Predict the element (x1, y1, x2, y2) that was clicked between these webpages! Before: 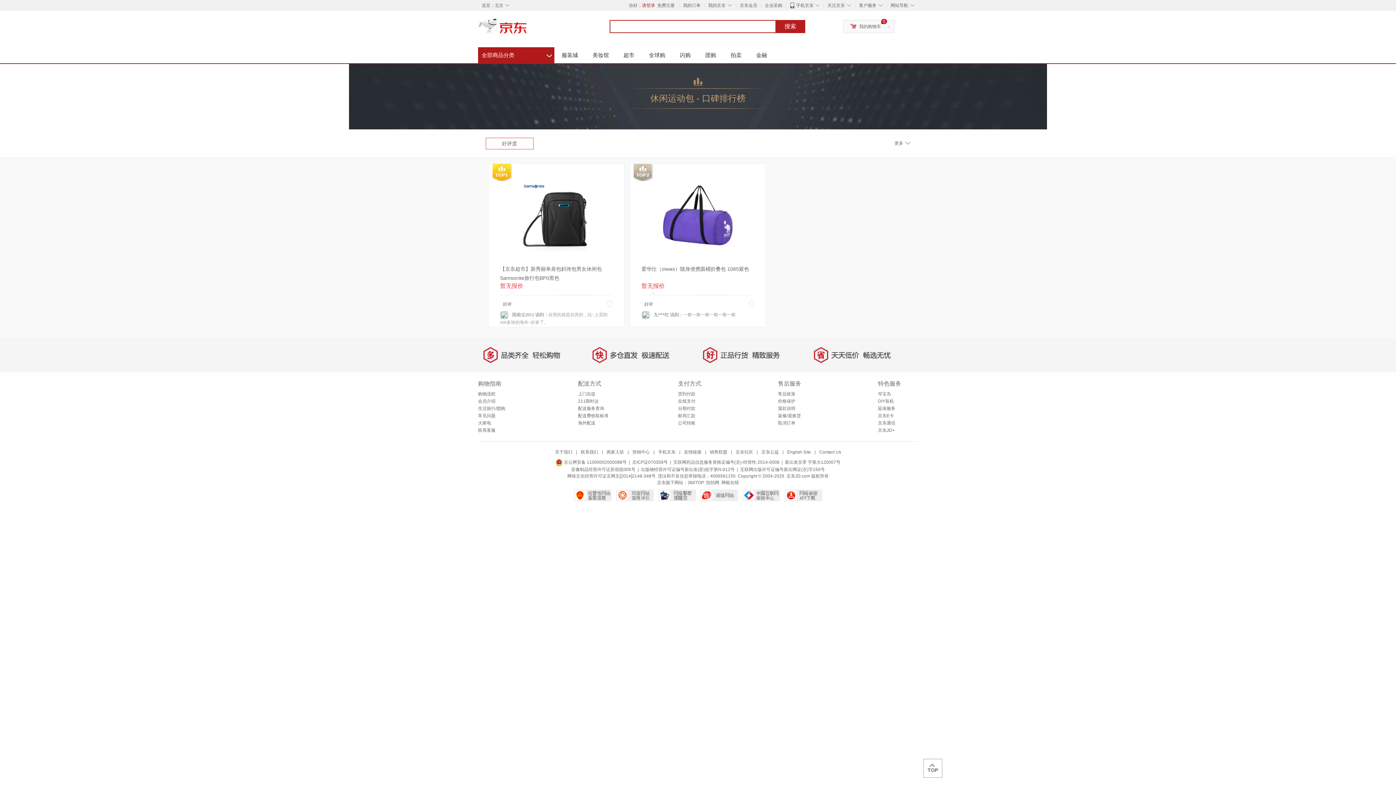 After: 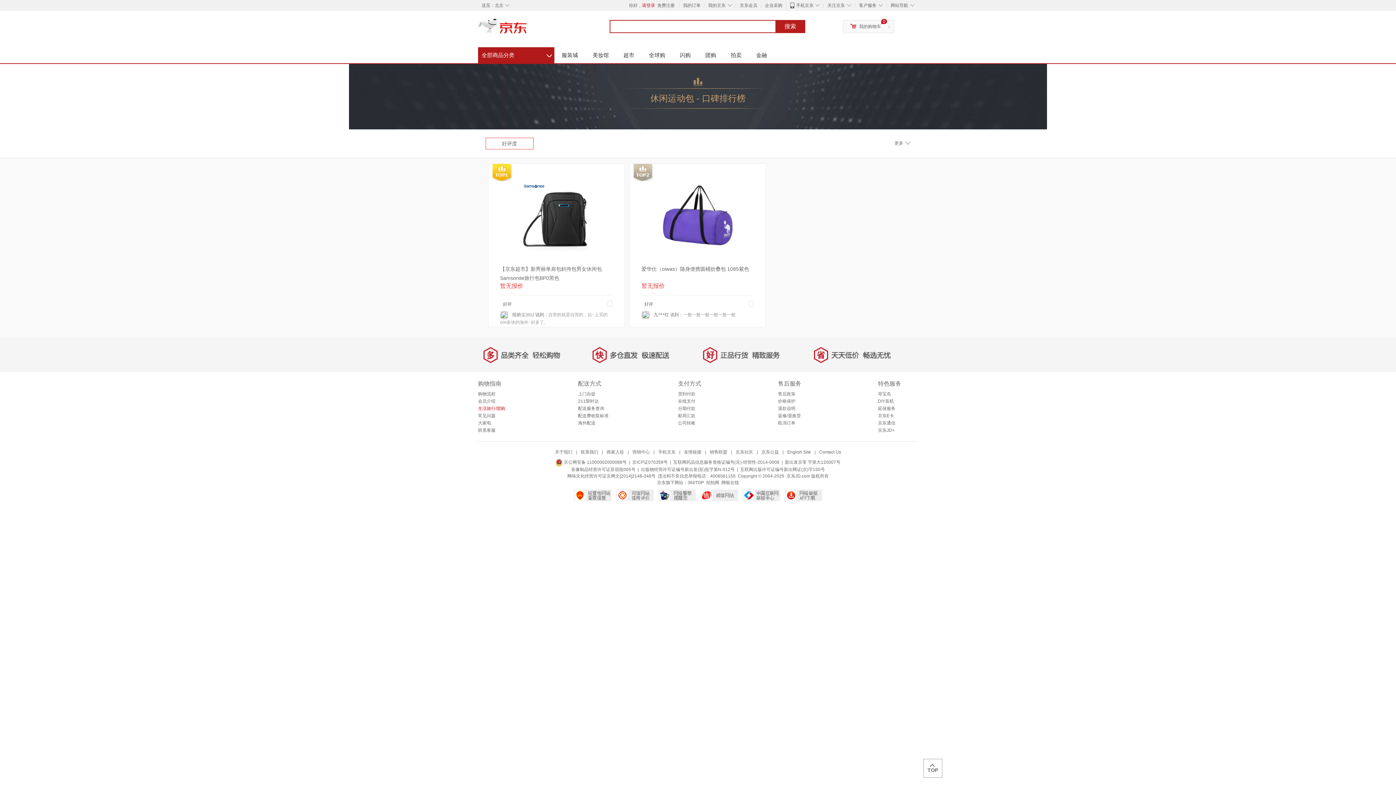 Action: bbox: (478, 406, 505, 411) label: 生活旅行/团购